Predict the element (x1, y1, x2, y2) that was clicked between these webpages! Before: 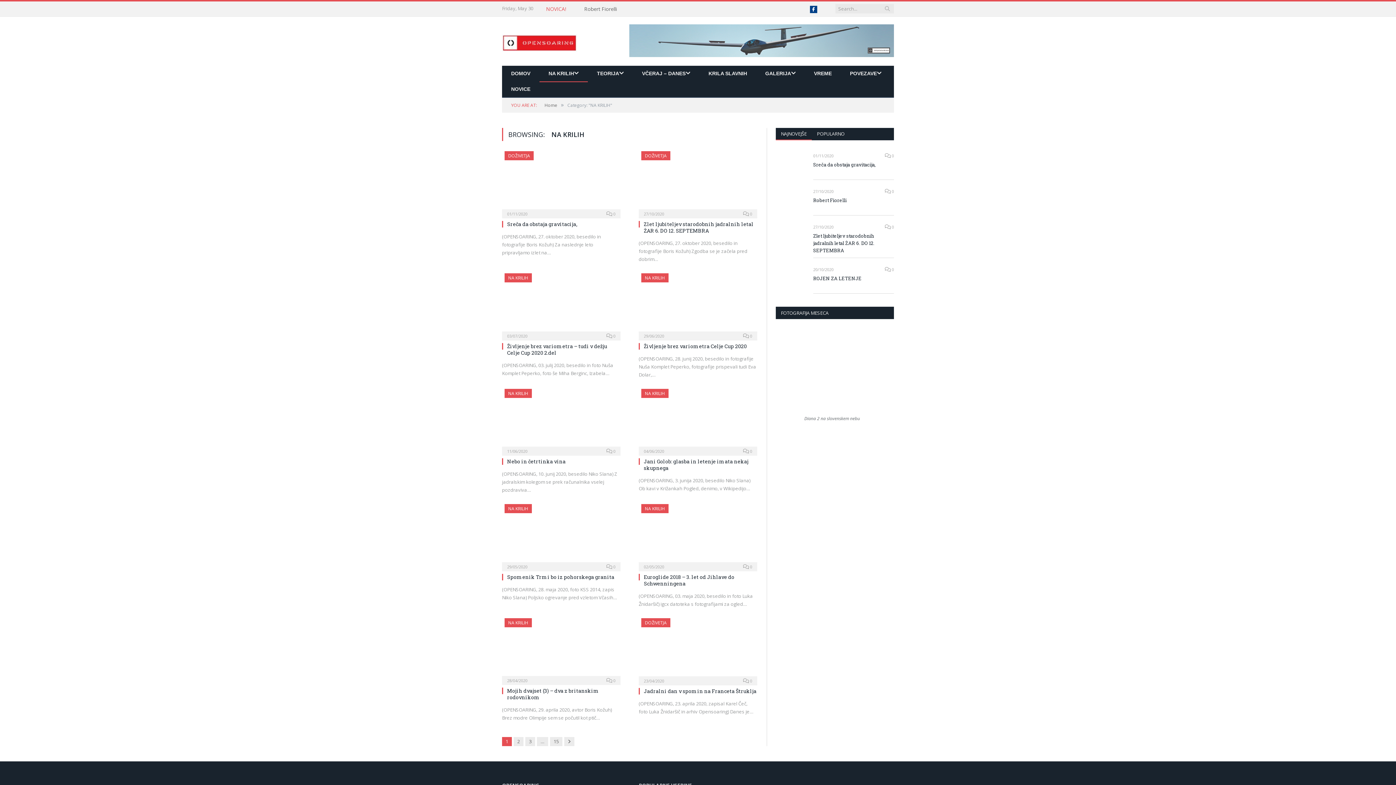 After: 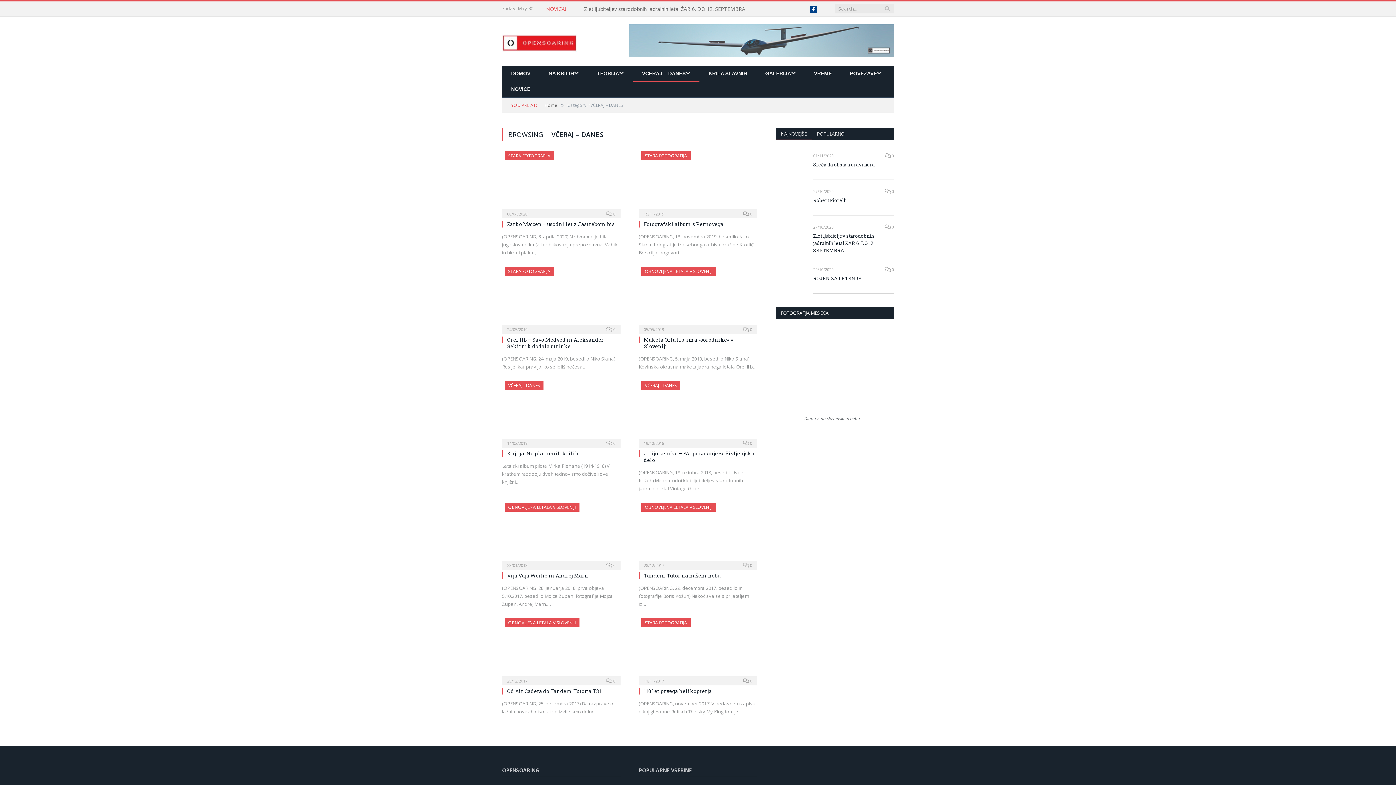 Action: bbox: (633, 65, 699, 82) label: VČERAJ – DANES